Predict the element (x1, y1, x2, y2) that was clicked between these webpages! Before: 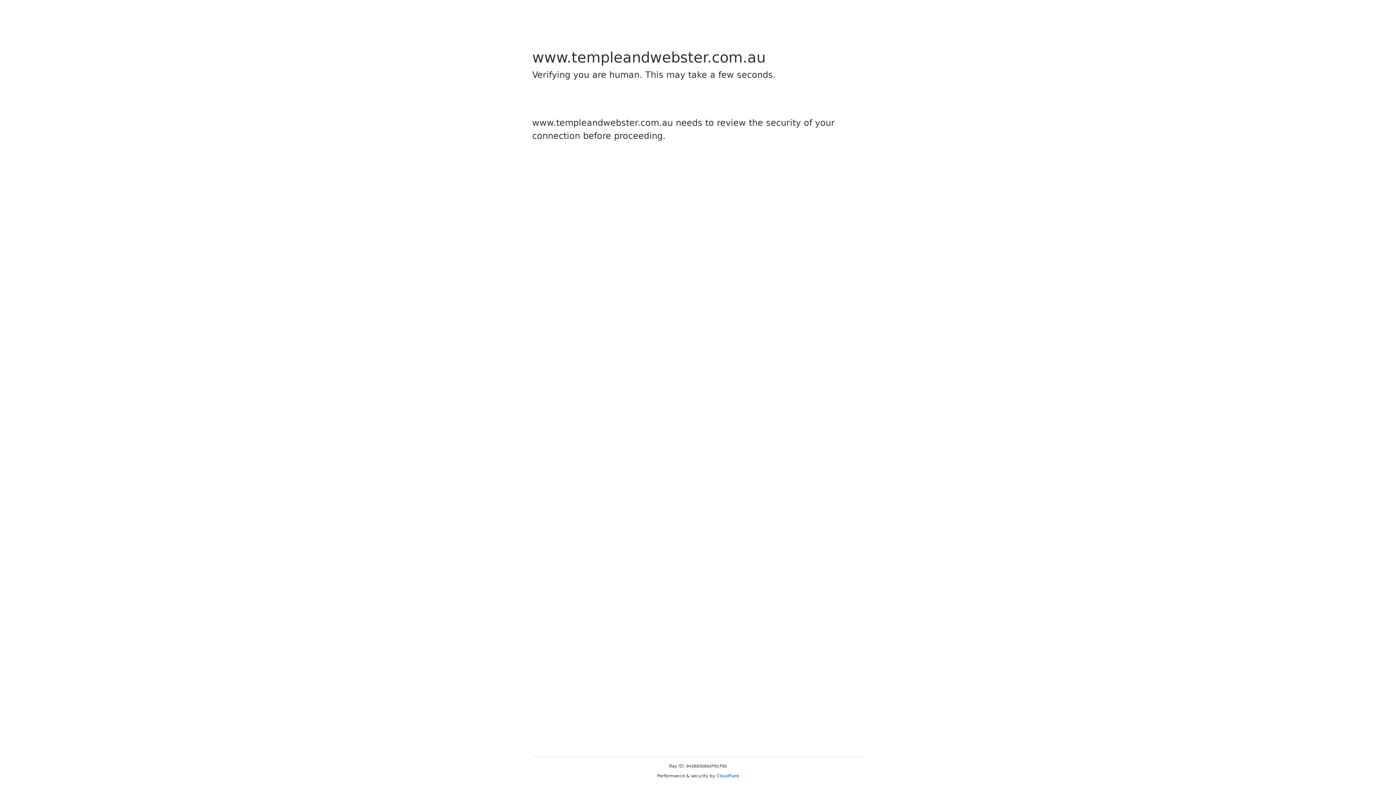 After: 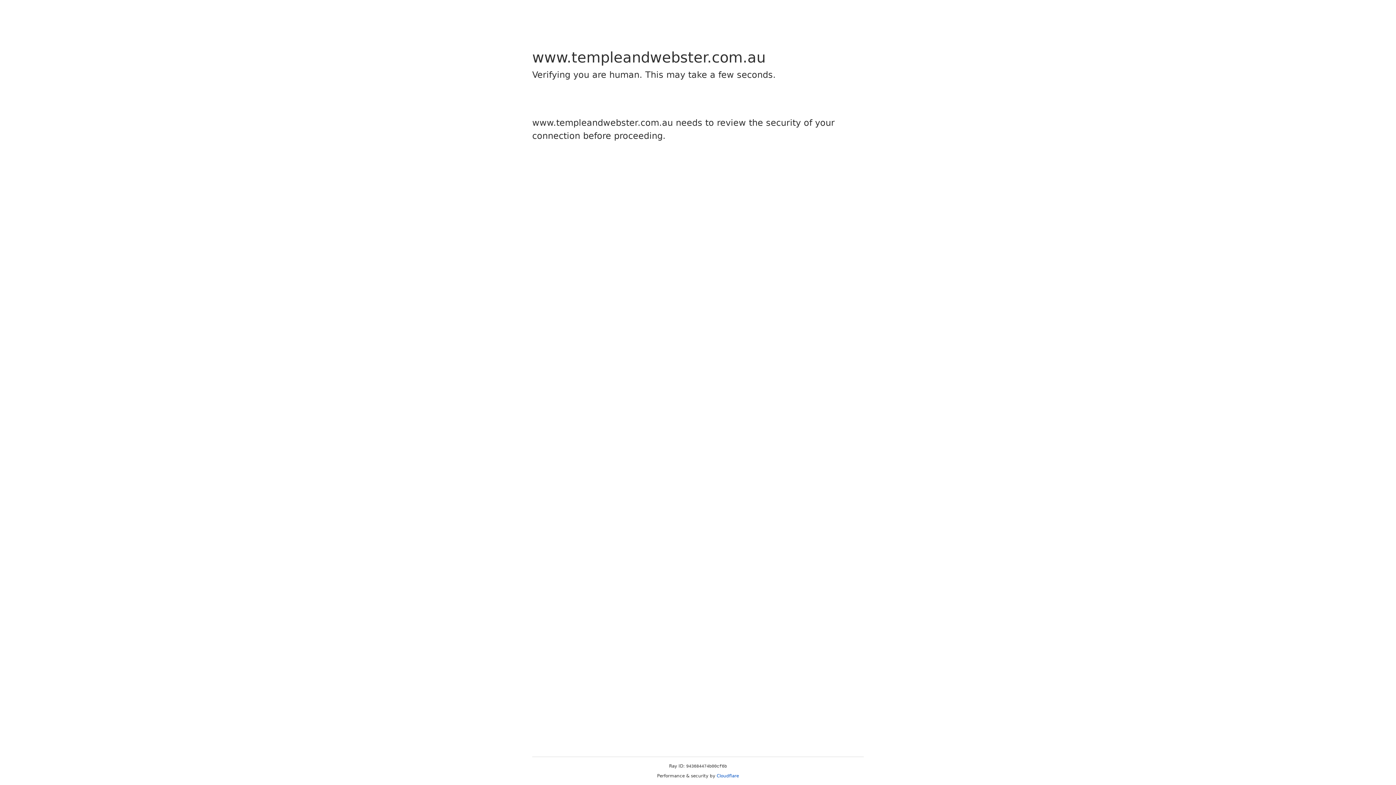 Action: label: Cloudflare bbox: (716, 773, 739, 778)